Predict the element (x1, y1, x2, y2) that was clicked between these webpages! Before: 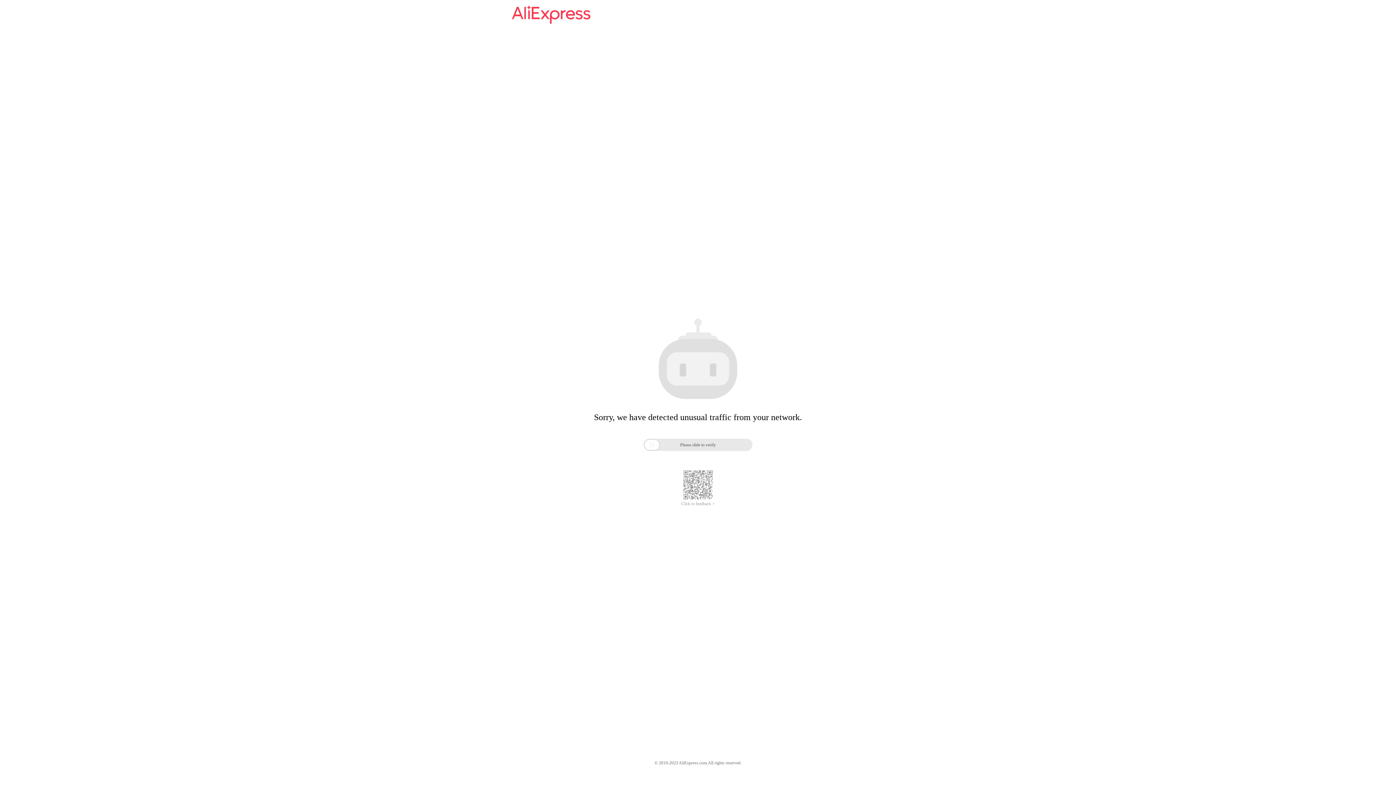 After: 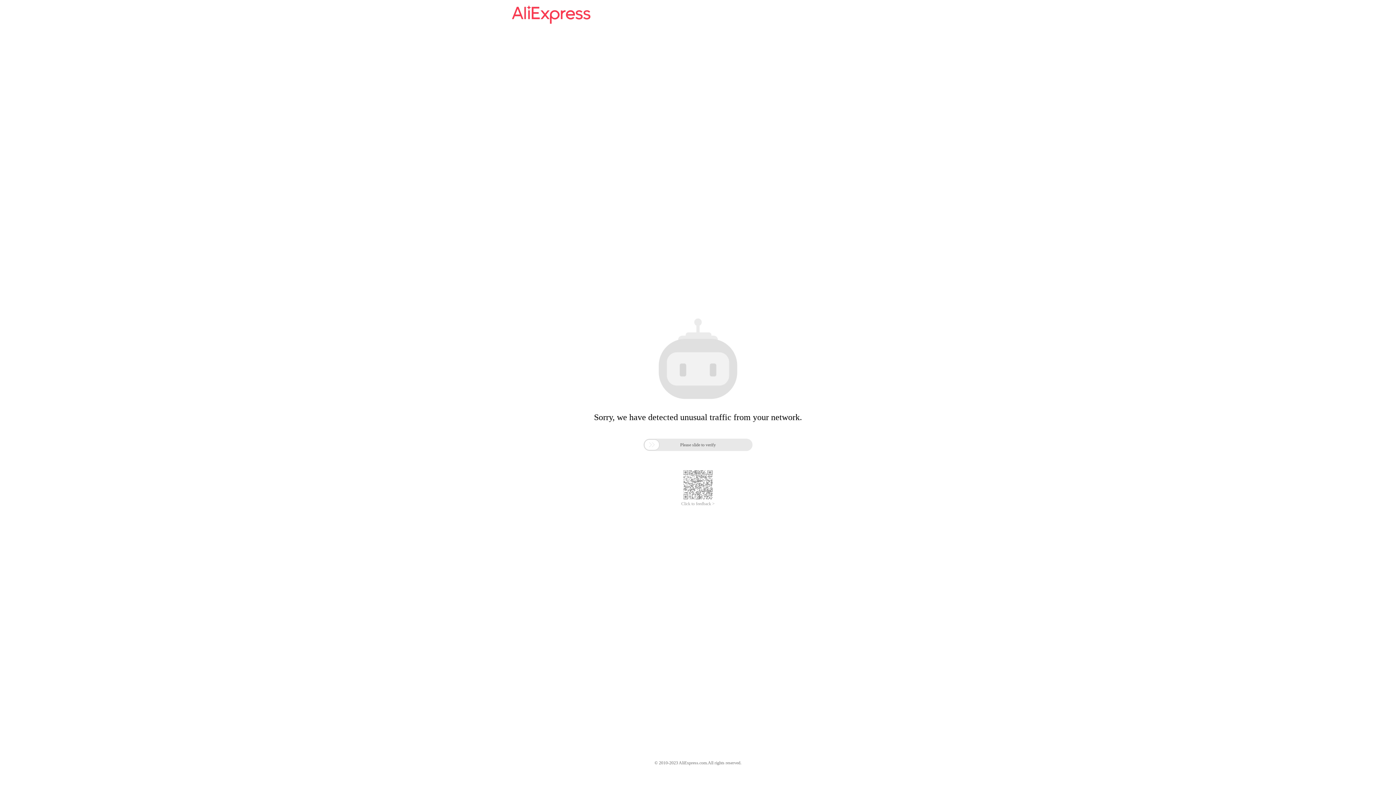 Action: bbox: (512, 16, 590, 25)